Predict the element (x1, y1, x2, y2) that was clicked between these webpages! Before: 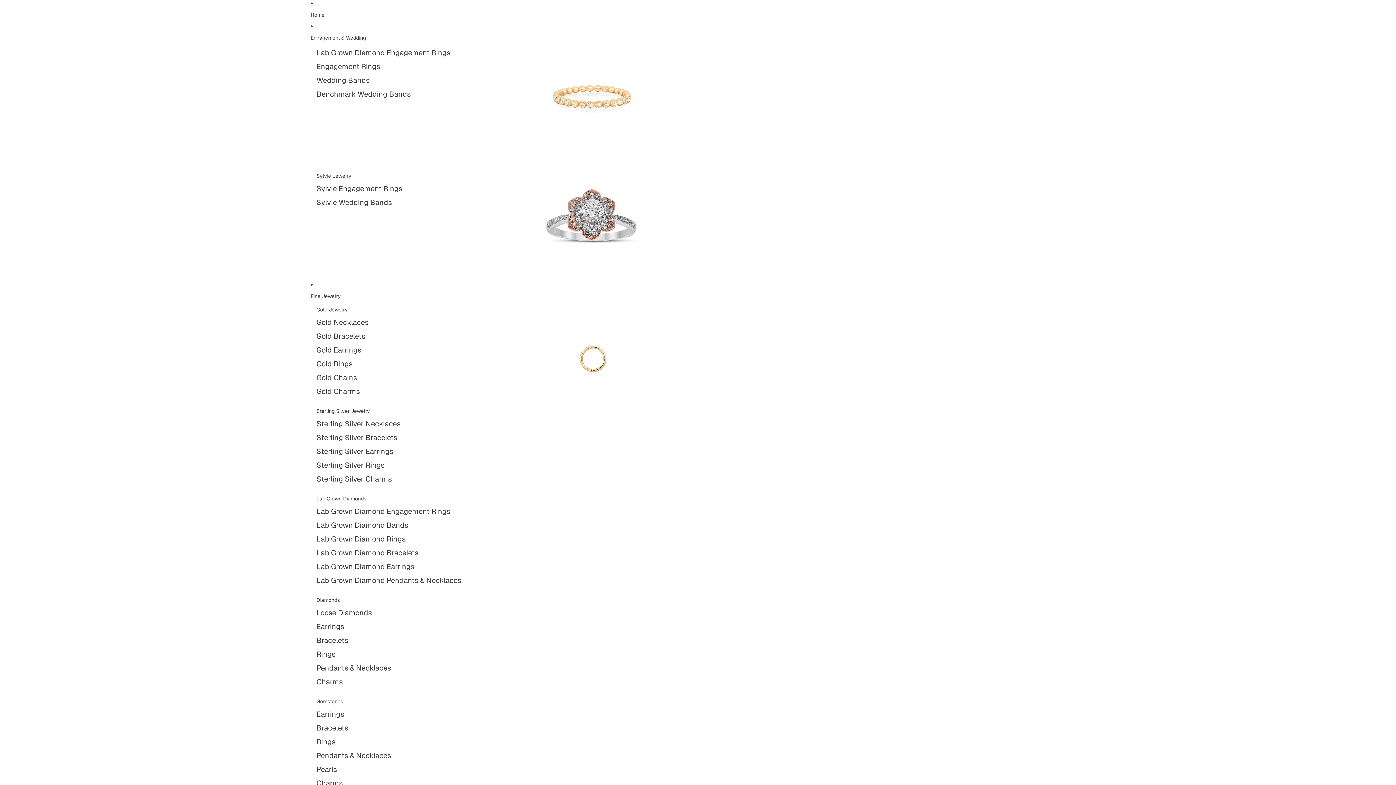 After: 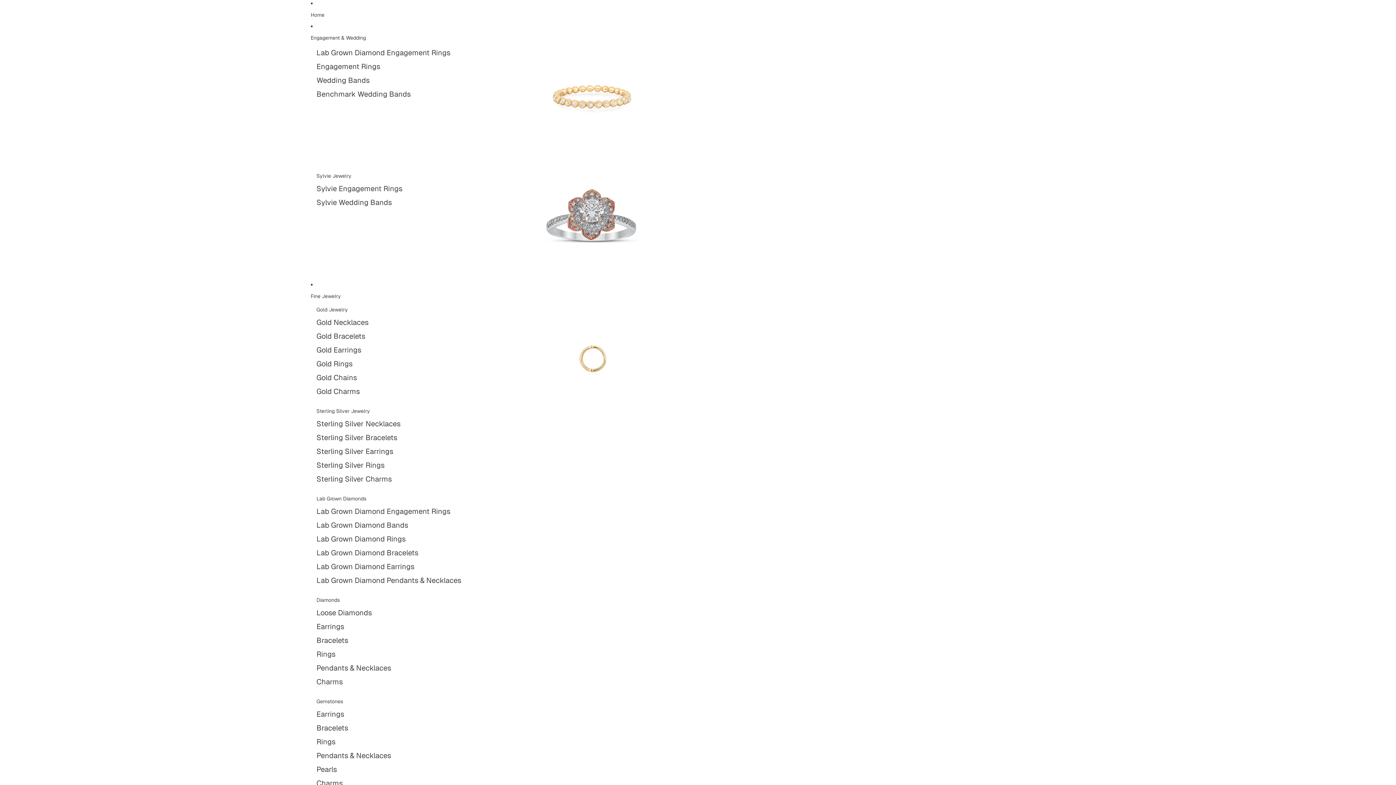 Action: label: Earrings bbox: (316, 707, 344, 721)